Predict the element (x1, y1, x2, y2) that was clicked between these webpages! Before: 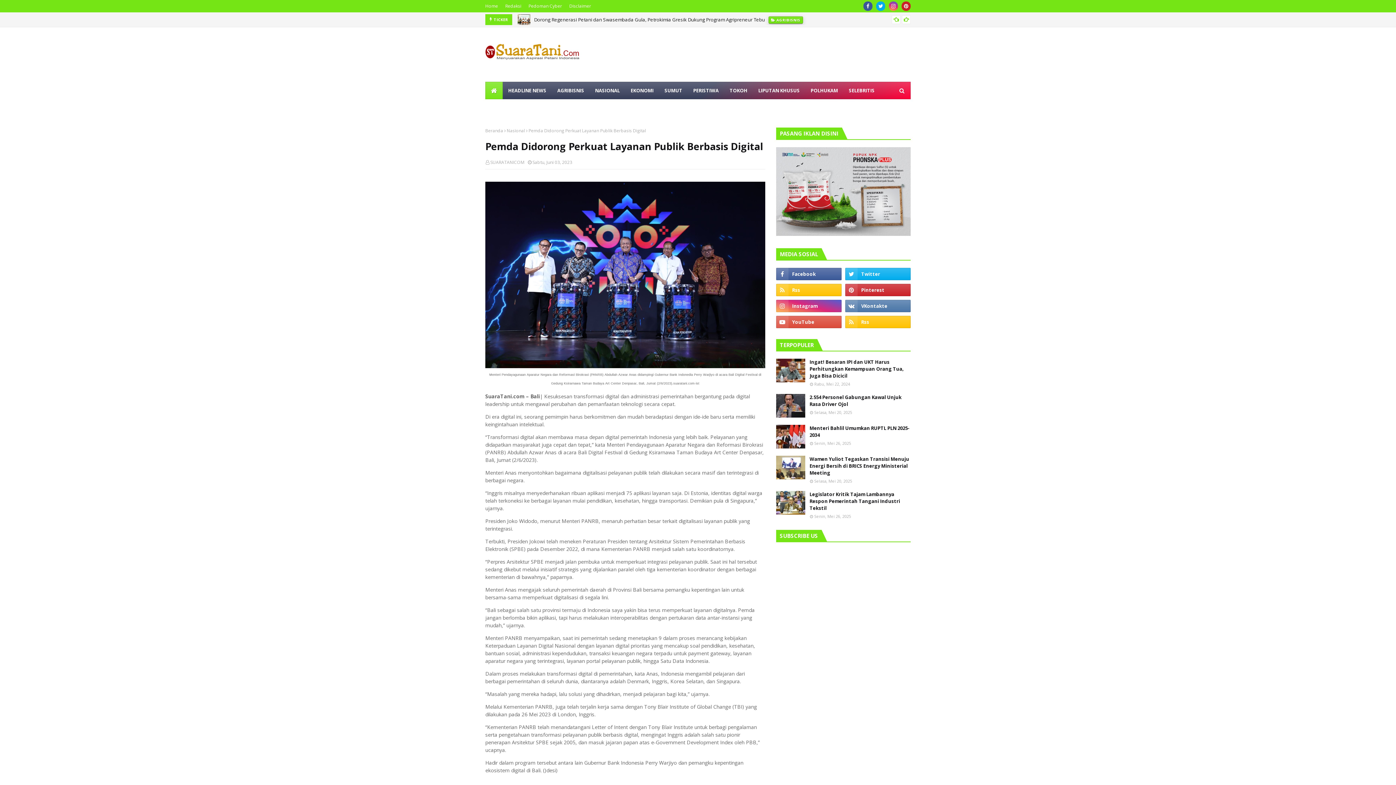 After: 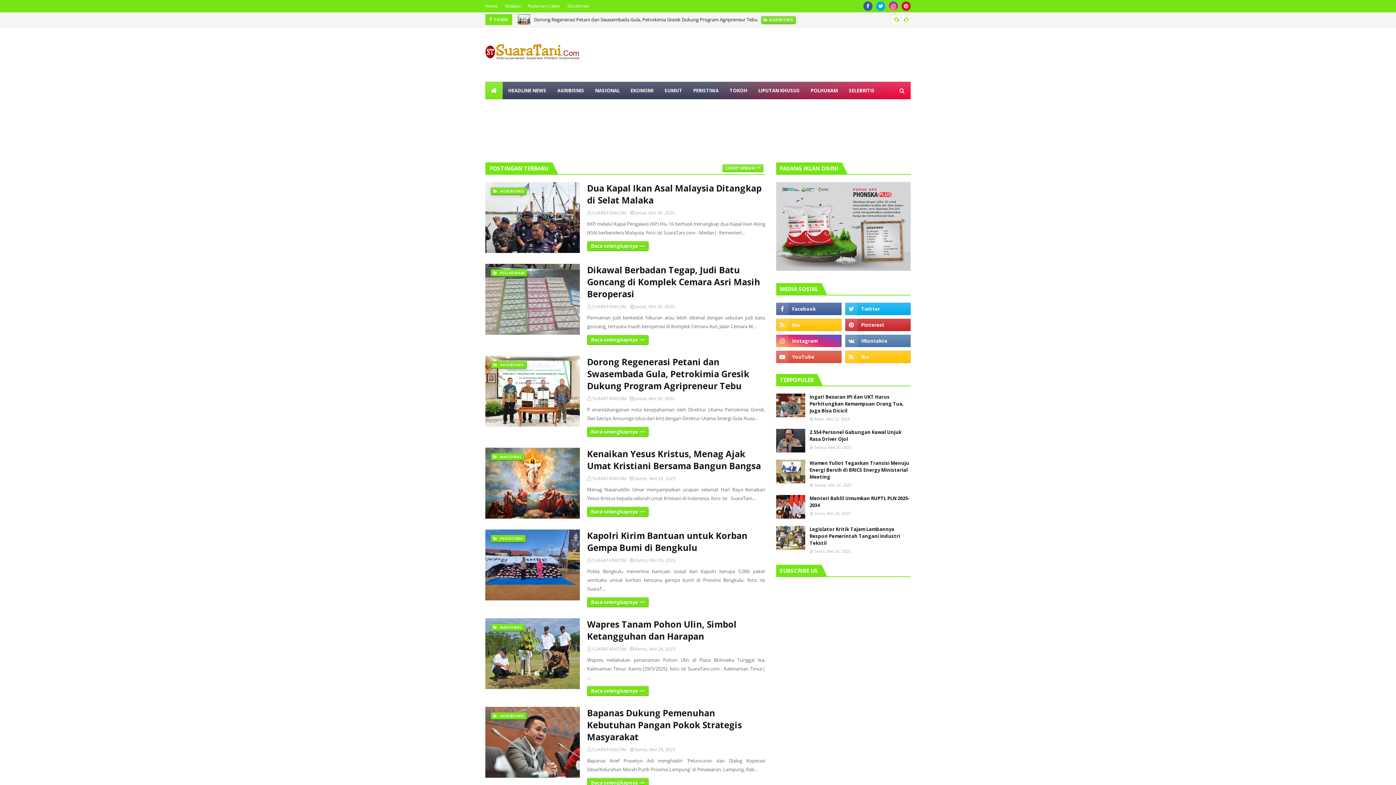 Action: bbox: (485, 81, 502, 99)